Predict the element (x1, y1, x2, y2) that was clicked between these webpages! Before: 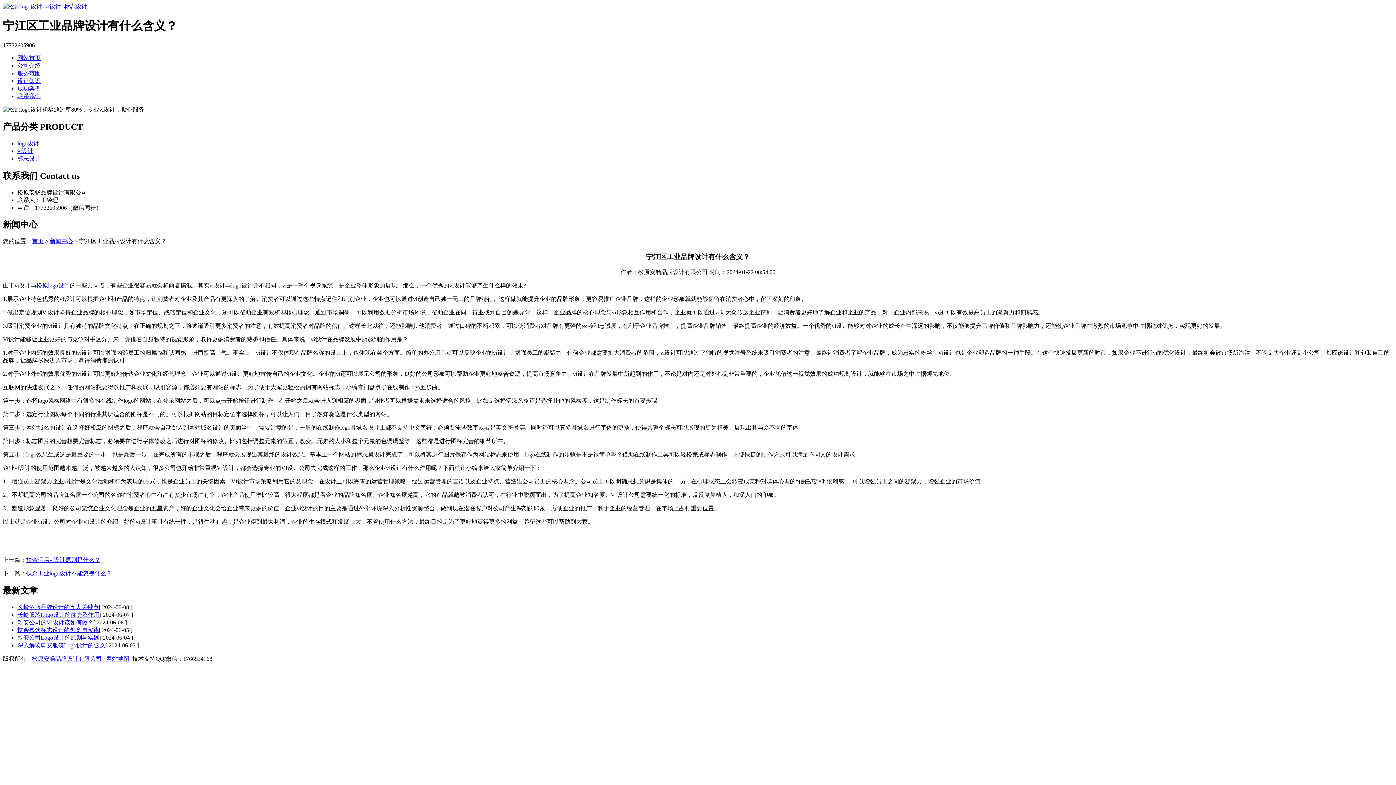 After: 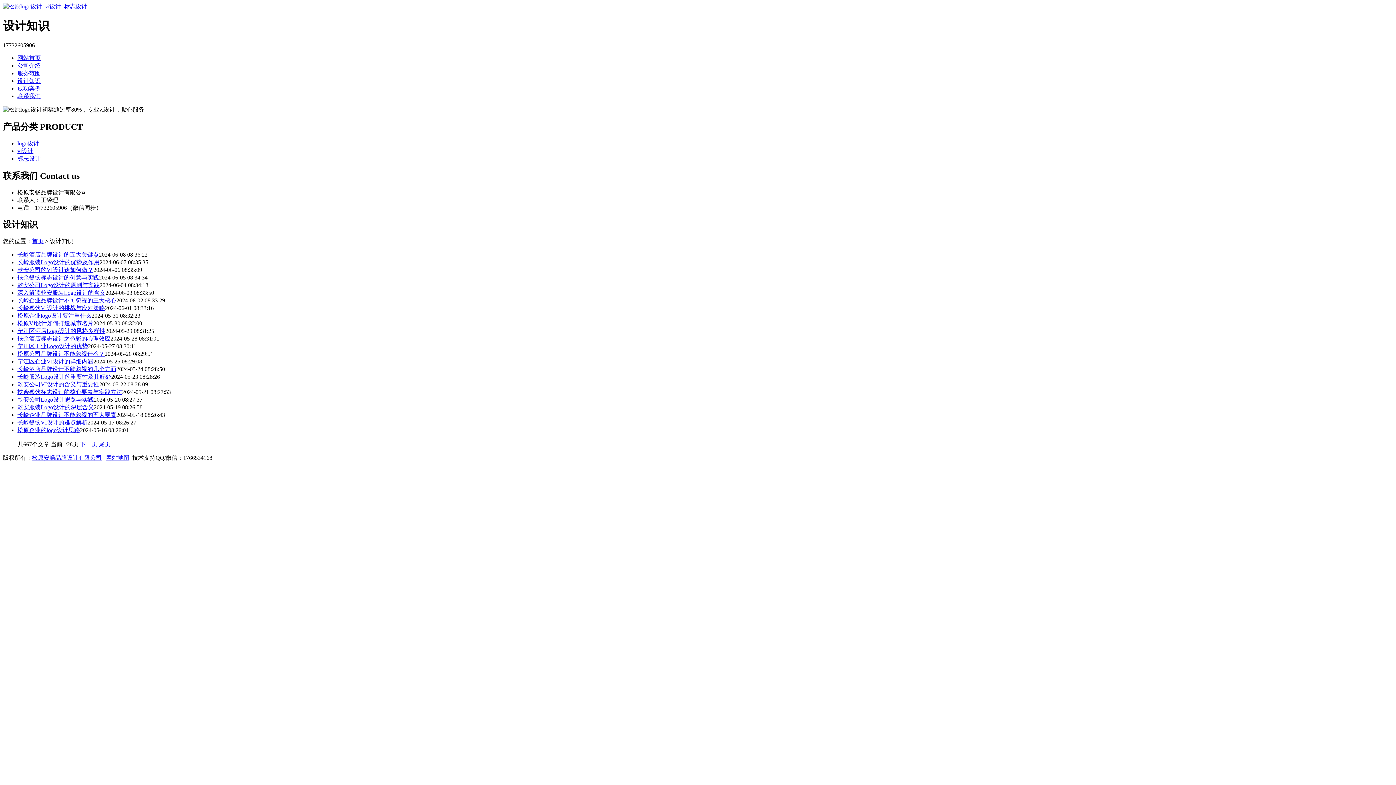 Action: bbox: (17, 77, 40, 83) label: 设计知识